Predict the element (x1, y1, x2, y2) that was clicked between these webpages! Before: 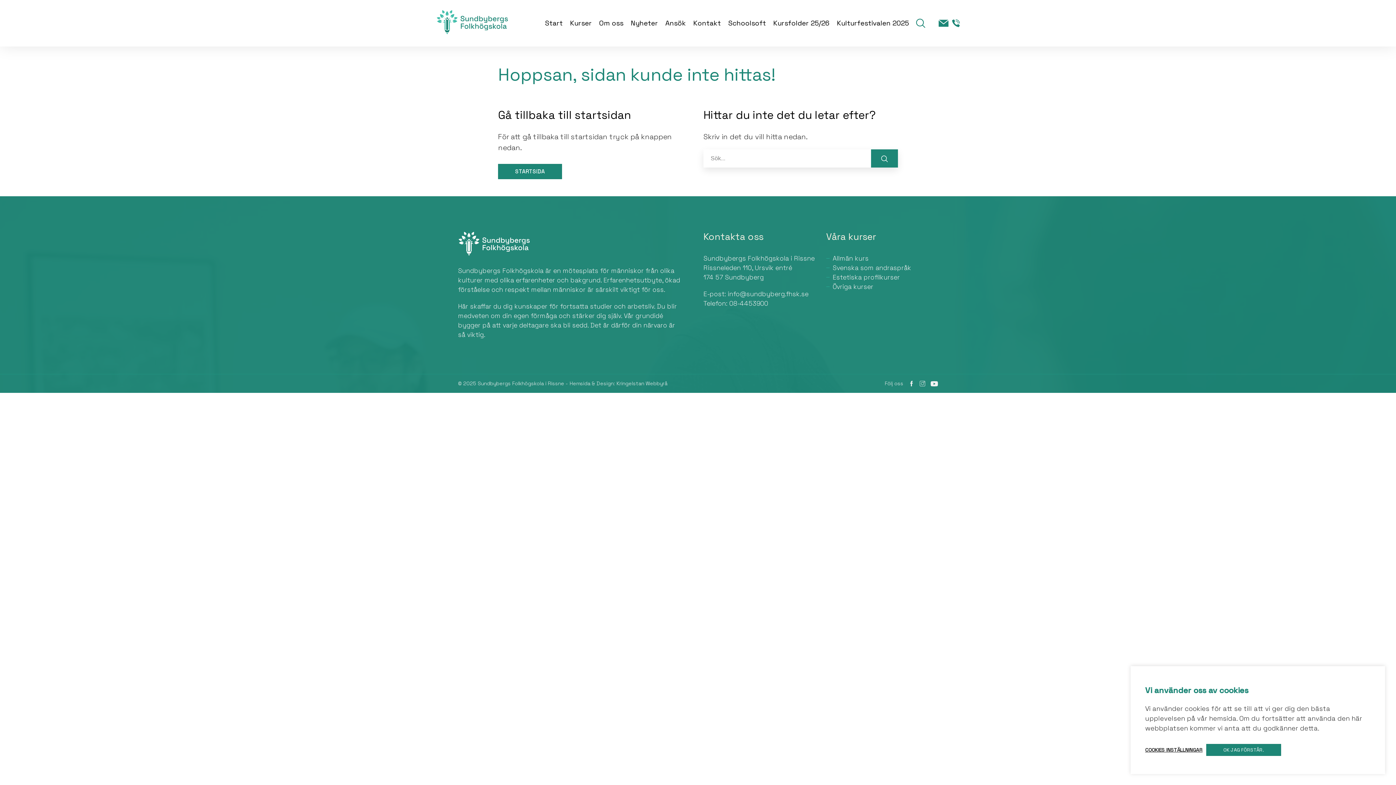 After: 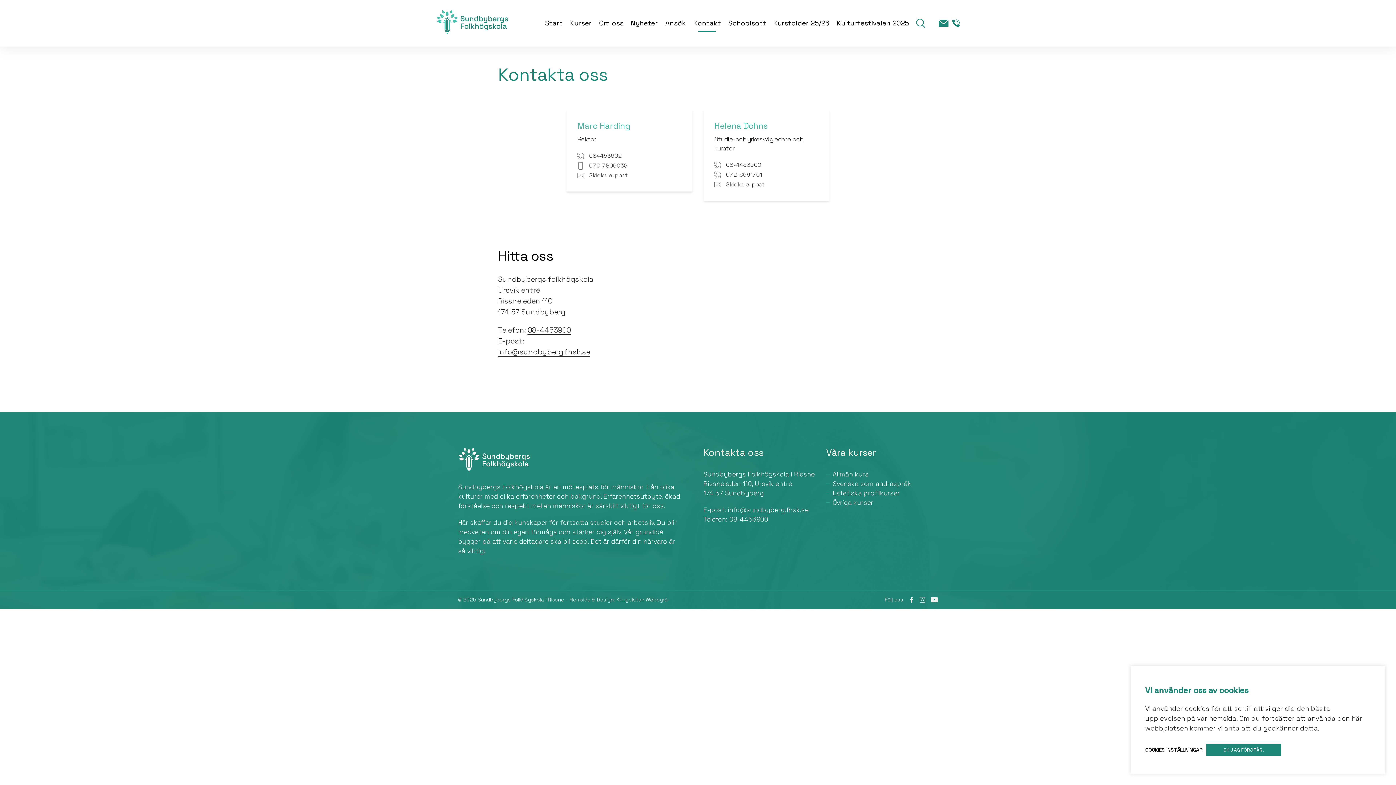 Action: bbox: (693, 18, 721, 28) label: Kontakt